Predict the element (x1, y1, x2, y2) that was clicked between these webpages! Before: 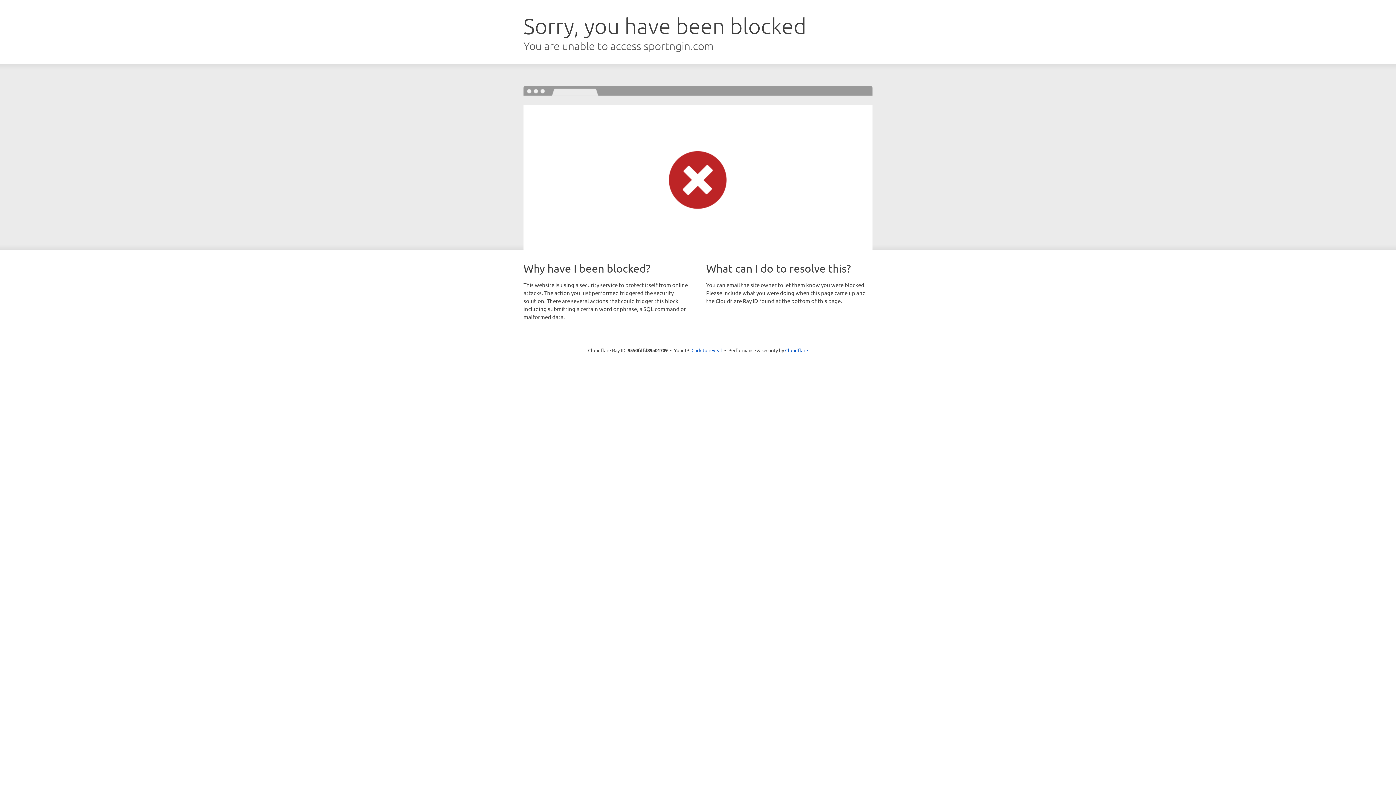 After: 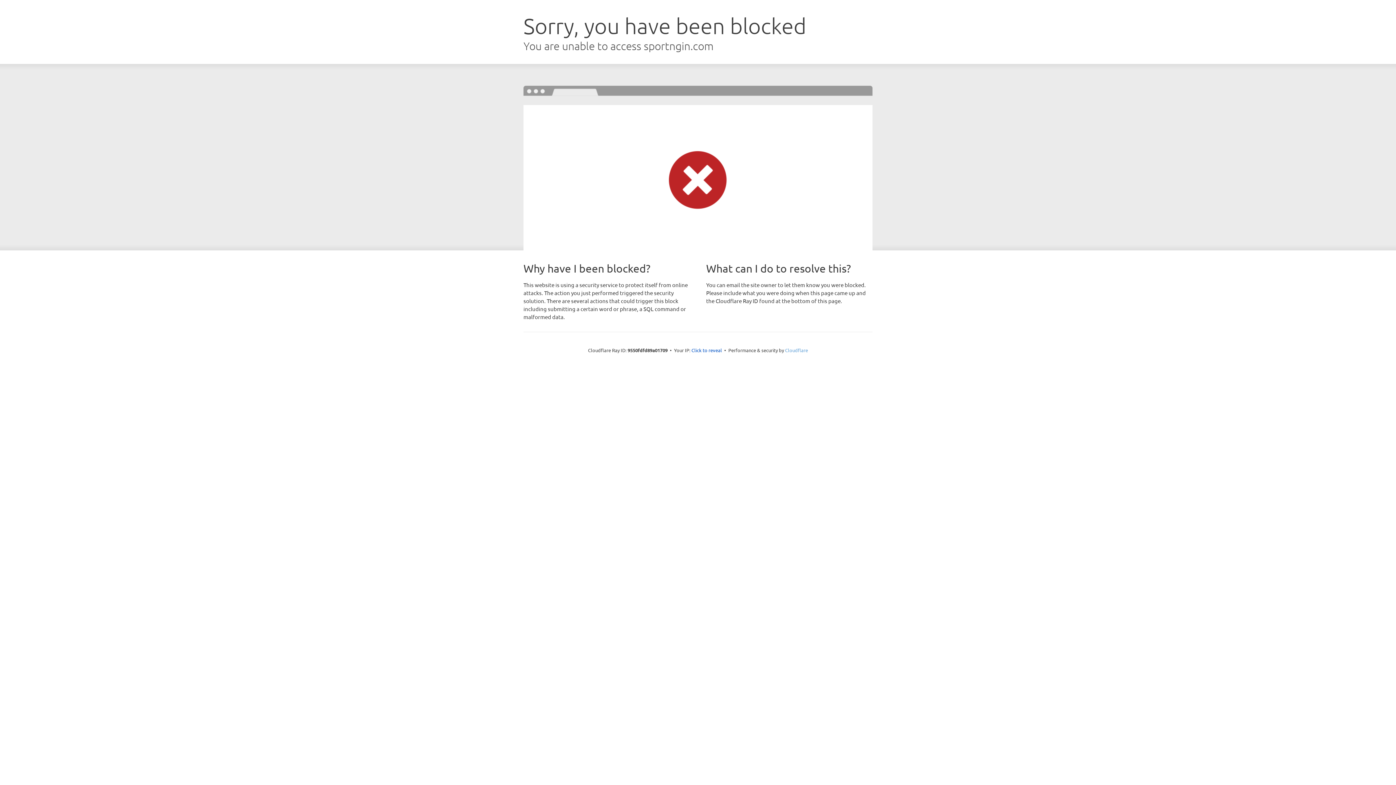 Action: label: Cloudflare bbox: (785, 347, 808, 353)